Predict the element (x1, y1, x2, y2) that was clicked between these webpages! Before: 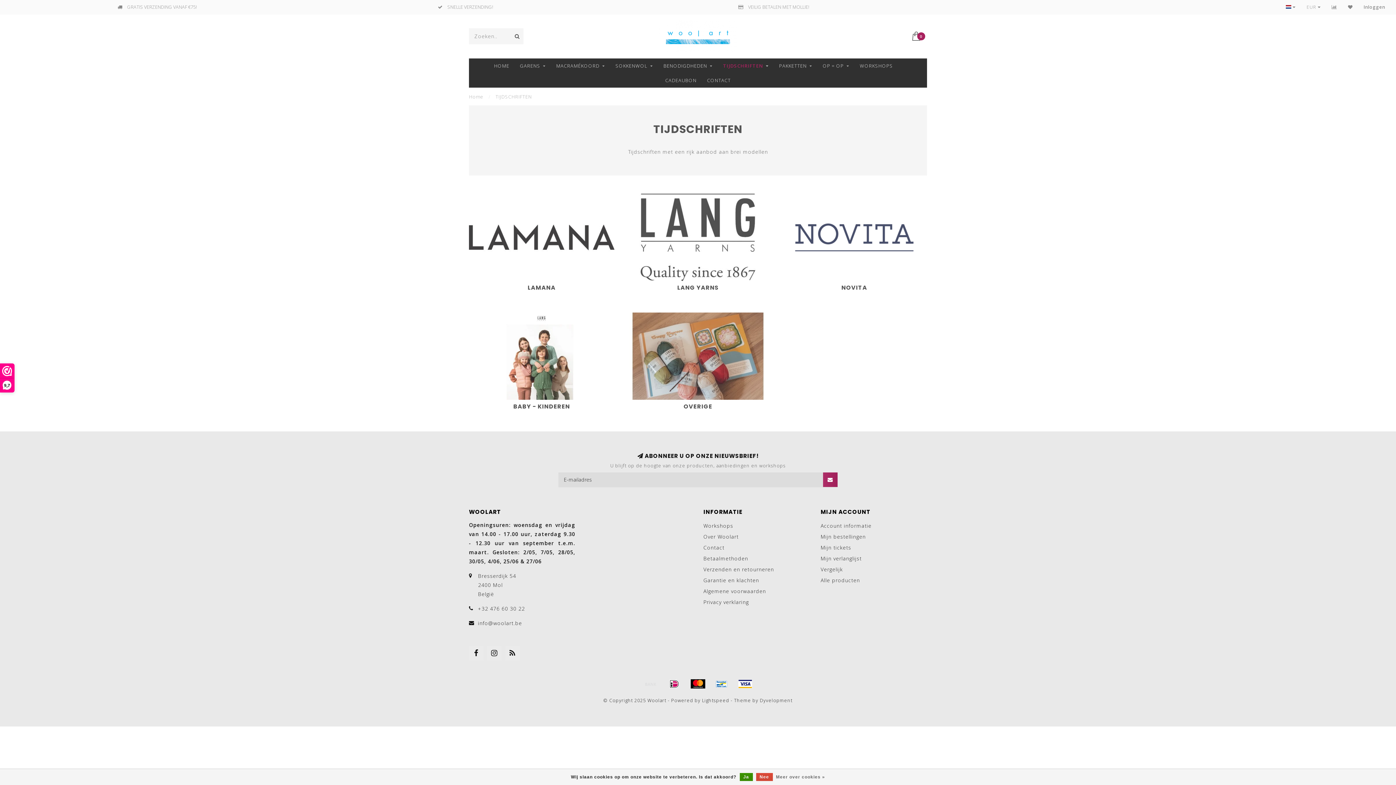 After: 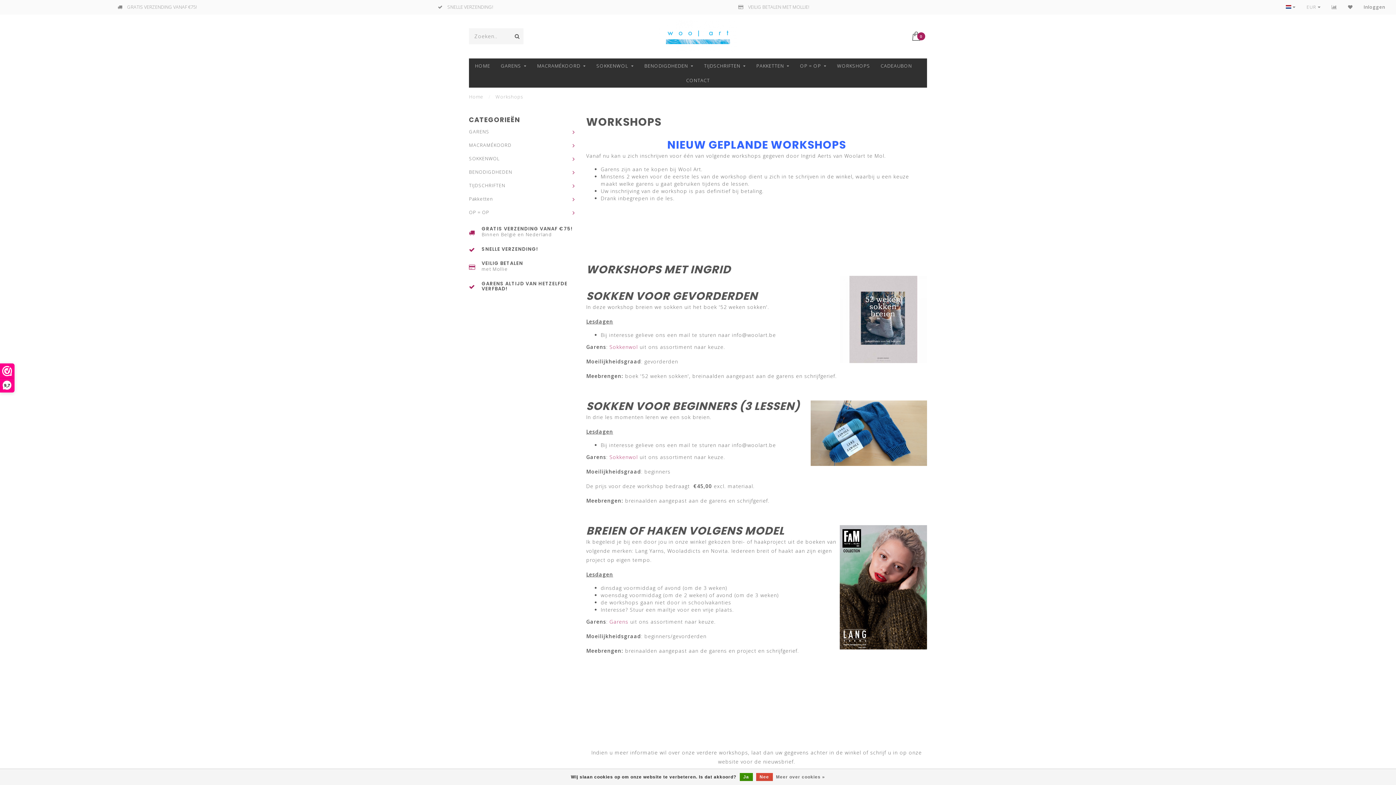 Action: label: Workshops bbox: (703, 520, 733, 531)